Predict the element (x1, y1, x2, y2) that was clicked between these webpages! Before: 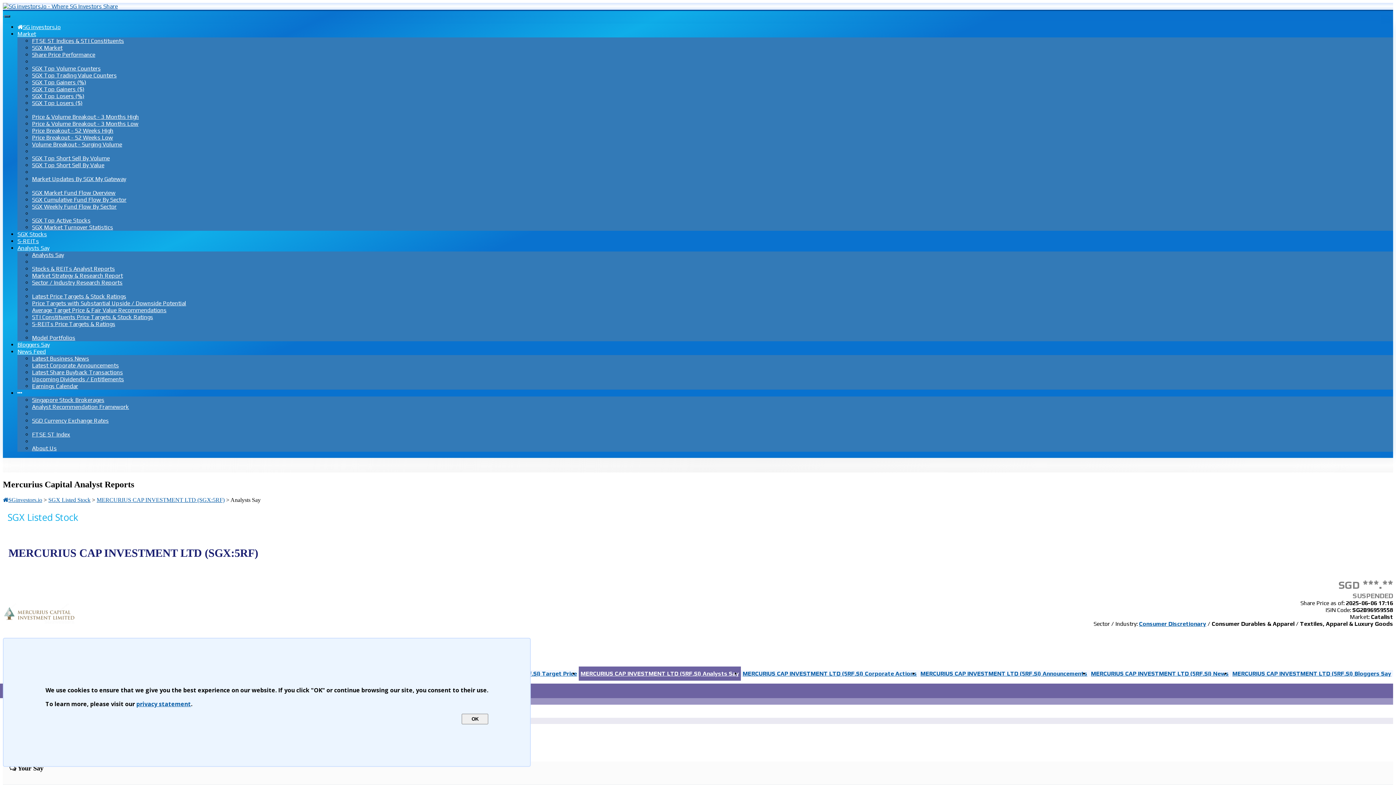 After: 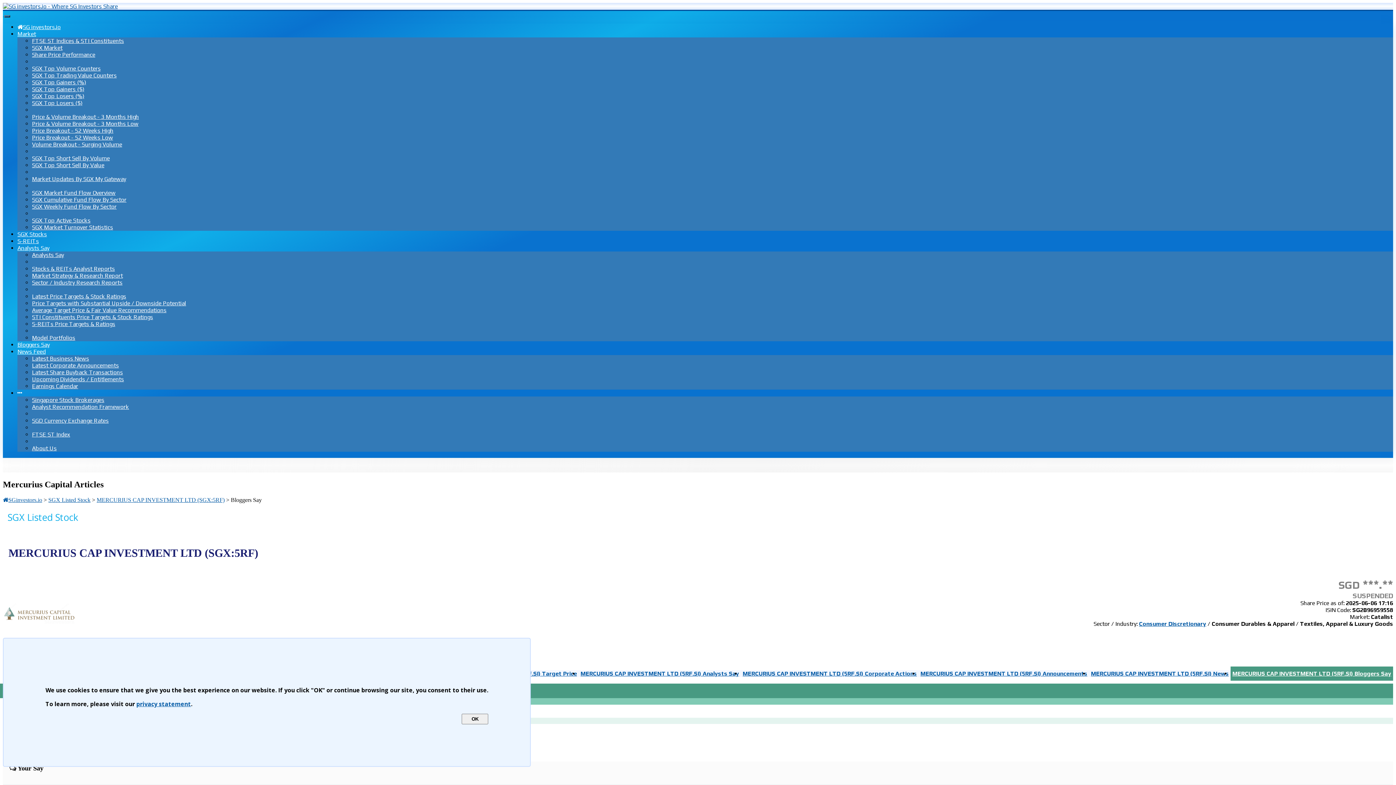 Action: bbox: (1230, 667, 1393, 681) label: MERCURIUS CAP INVESTMENT LTD (5RF.SI) Bloggers Say